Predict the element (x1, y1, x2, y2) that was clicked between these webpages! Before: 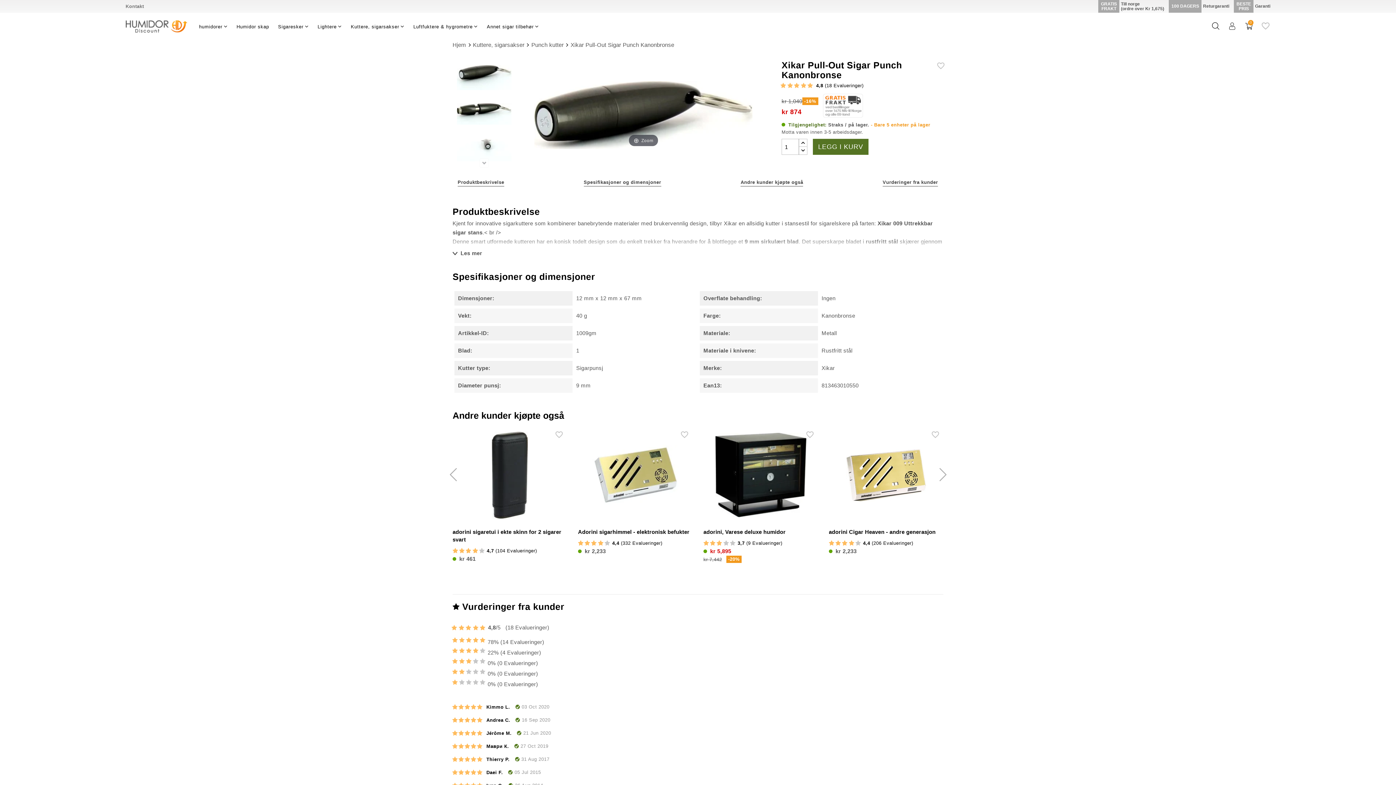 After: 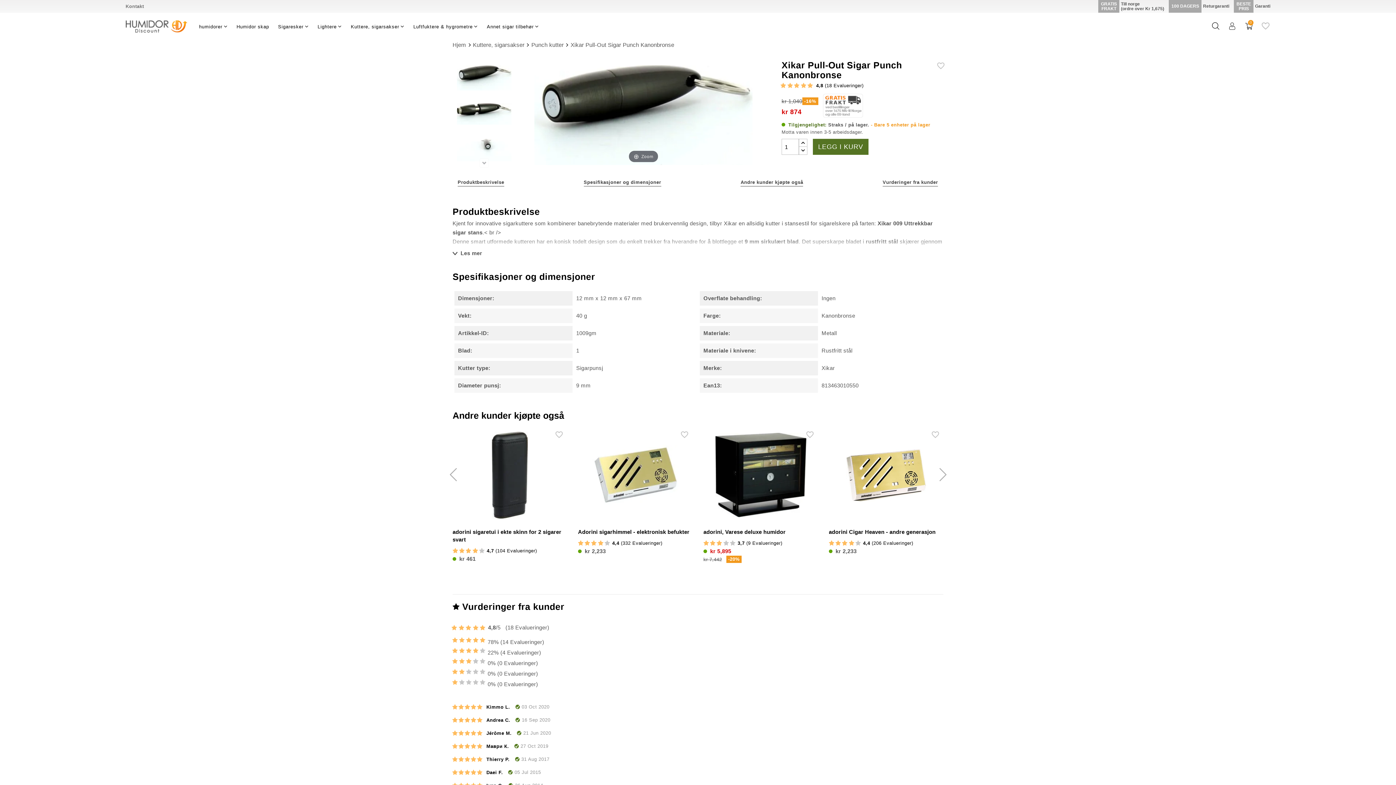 Action: bbox: (457, 60, 511, 96)